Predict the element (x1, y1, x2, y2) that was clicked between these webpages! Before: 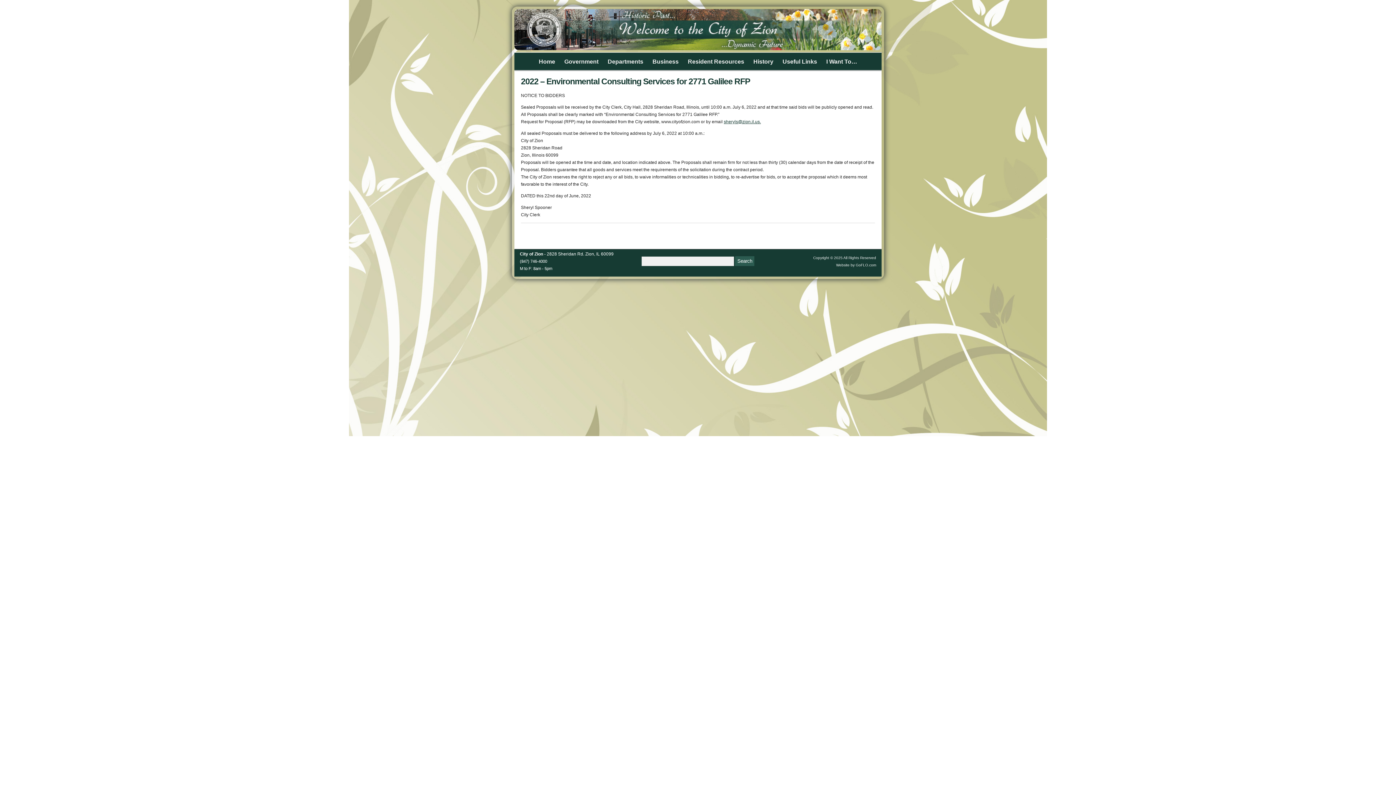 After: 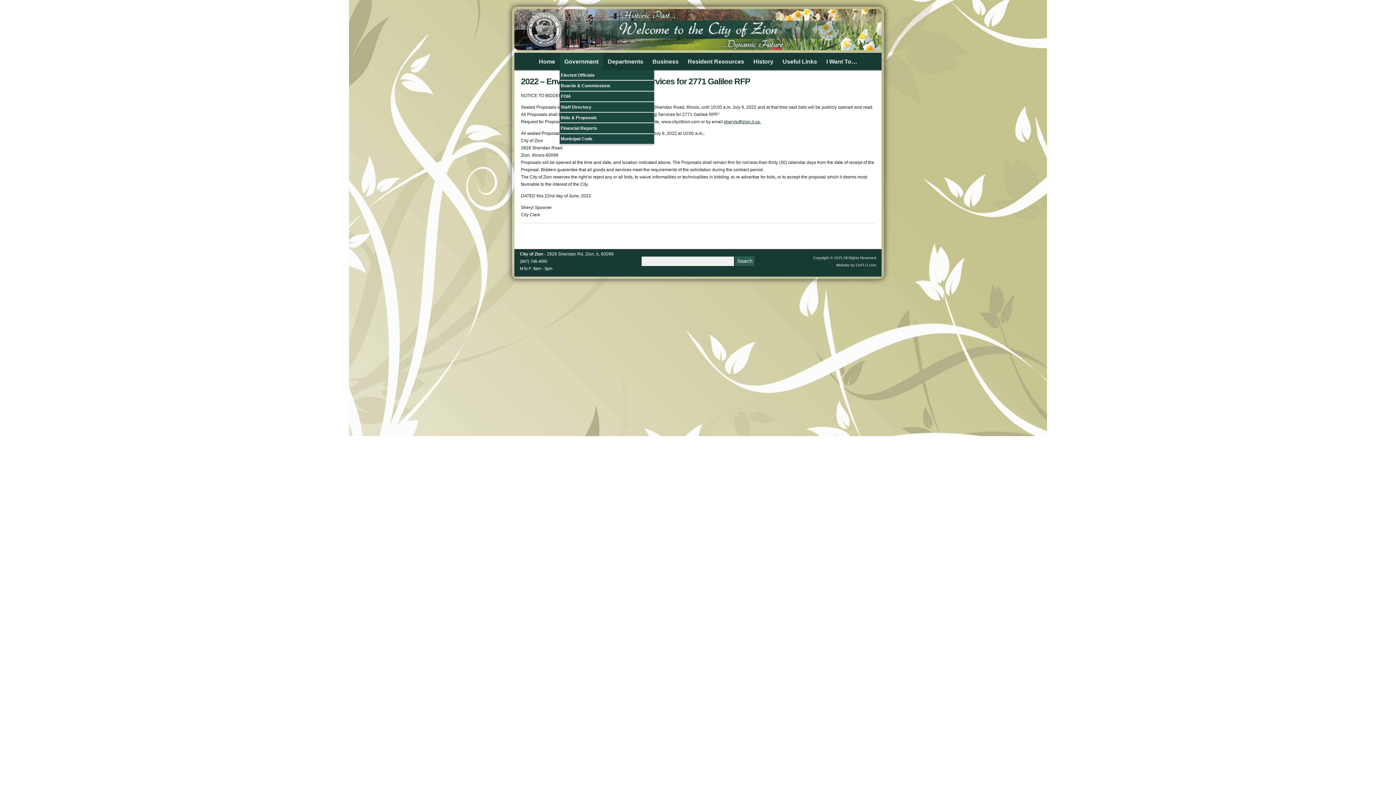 Action: bbox: (559, 52, 603, 70) label: Government